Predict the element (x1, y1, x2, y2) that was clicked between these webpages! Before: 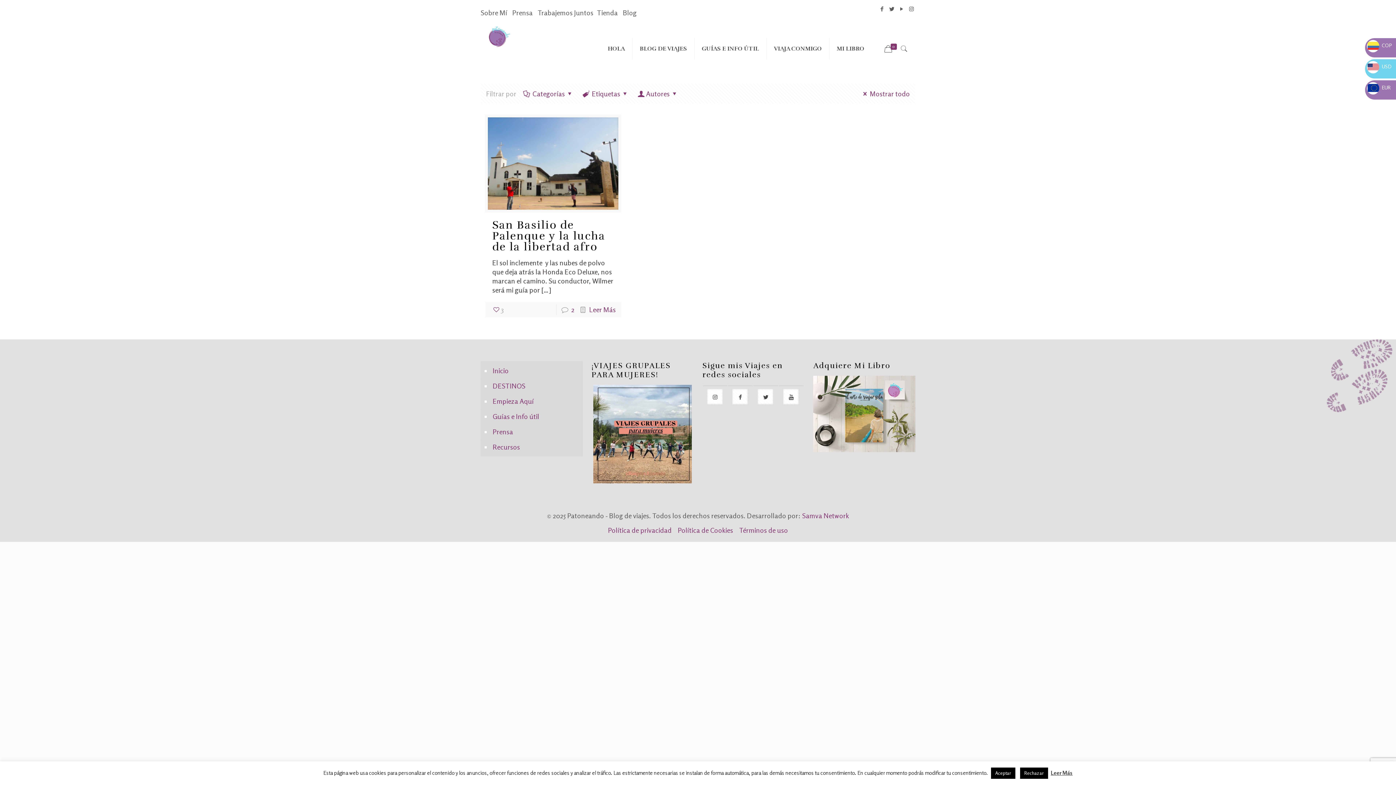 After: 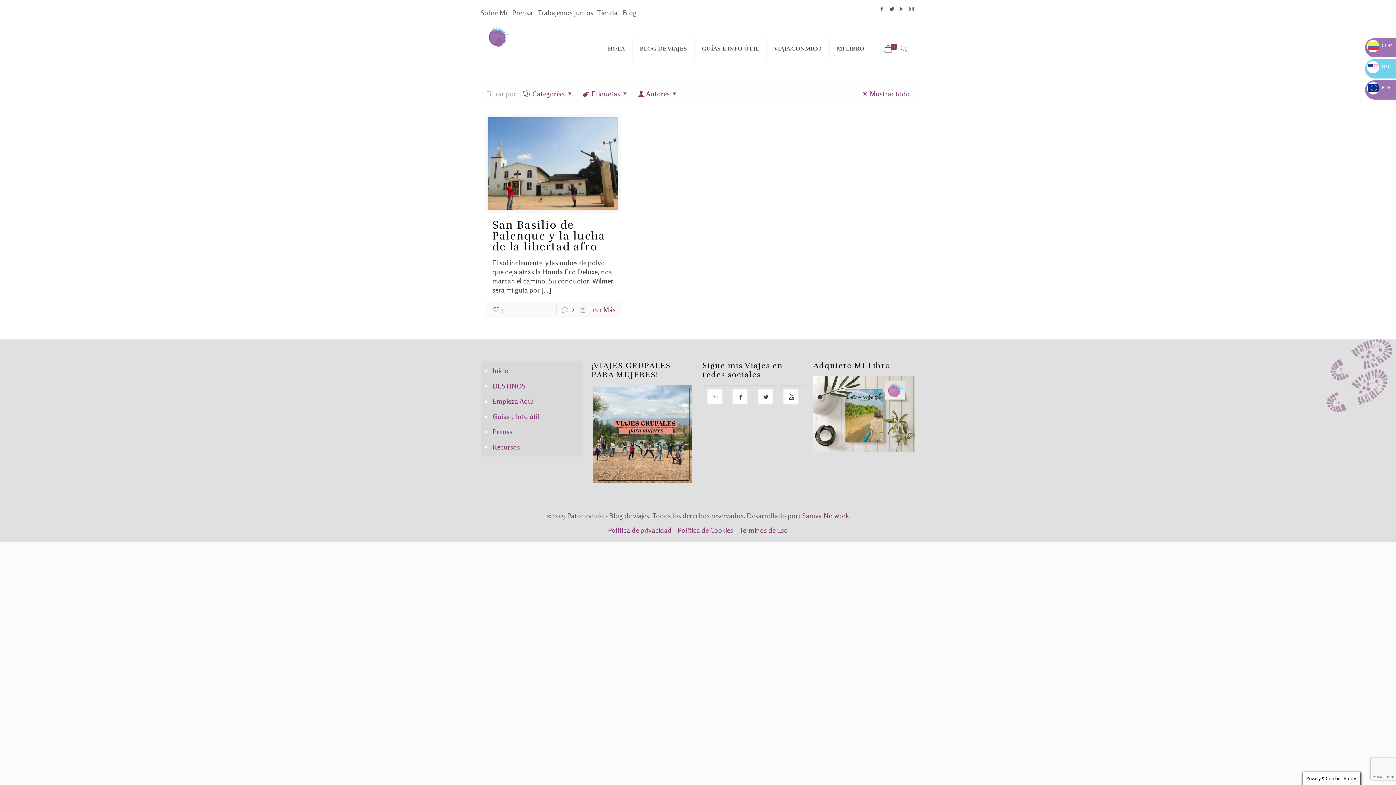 Action: label: Rechazar bbox: (1020, 768, 1048, 779)